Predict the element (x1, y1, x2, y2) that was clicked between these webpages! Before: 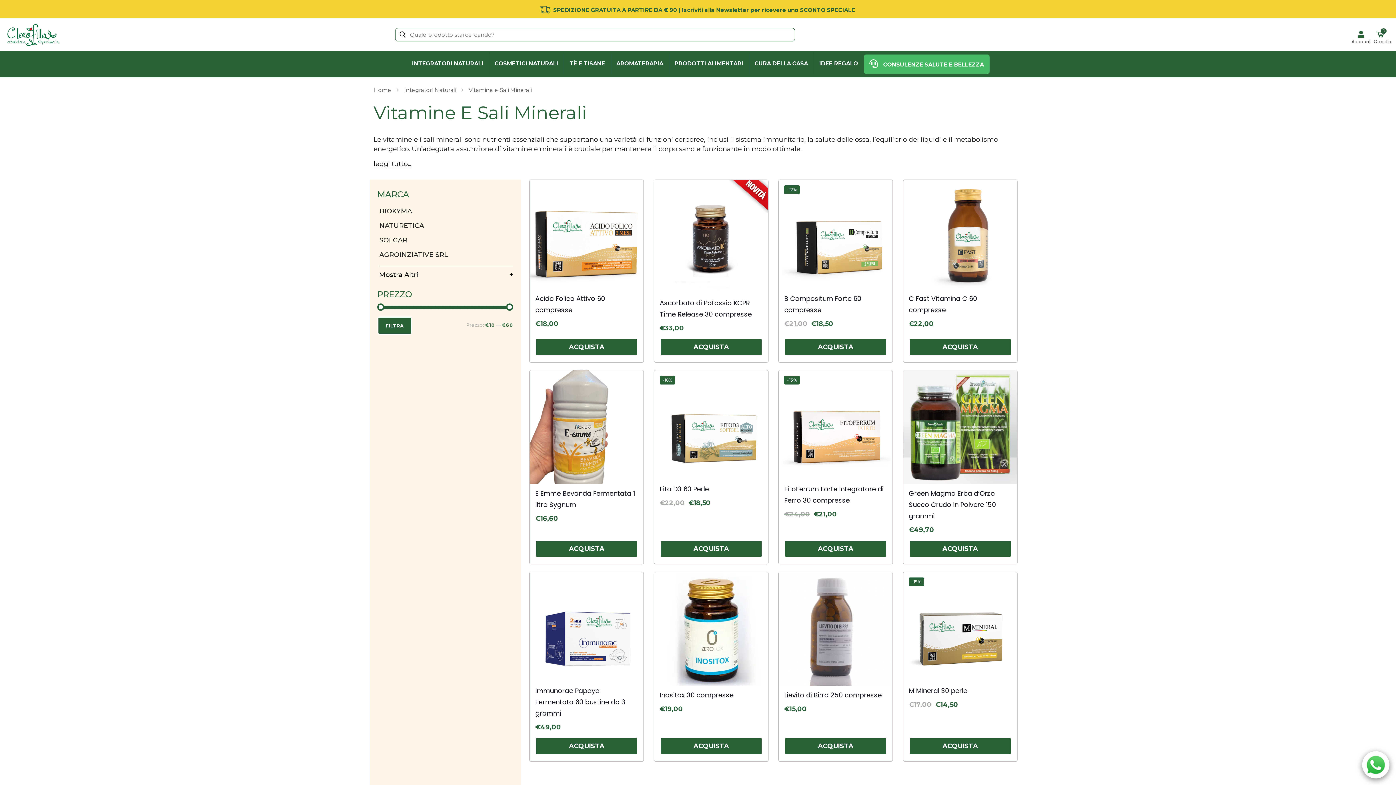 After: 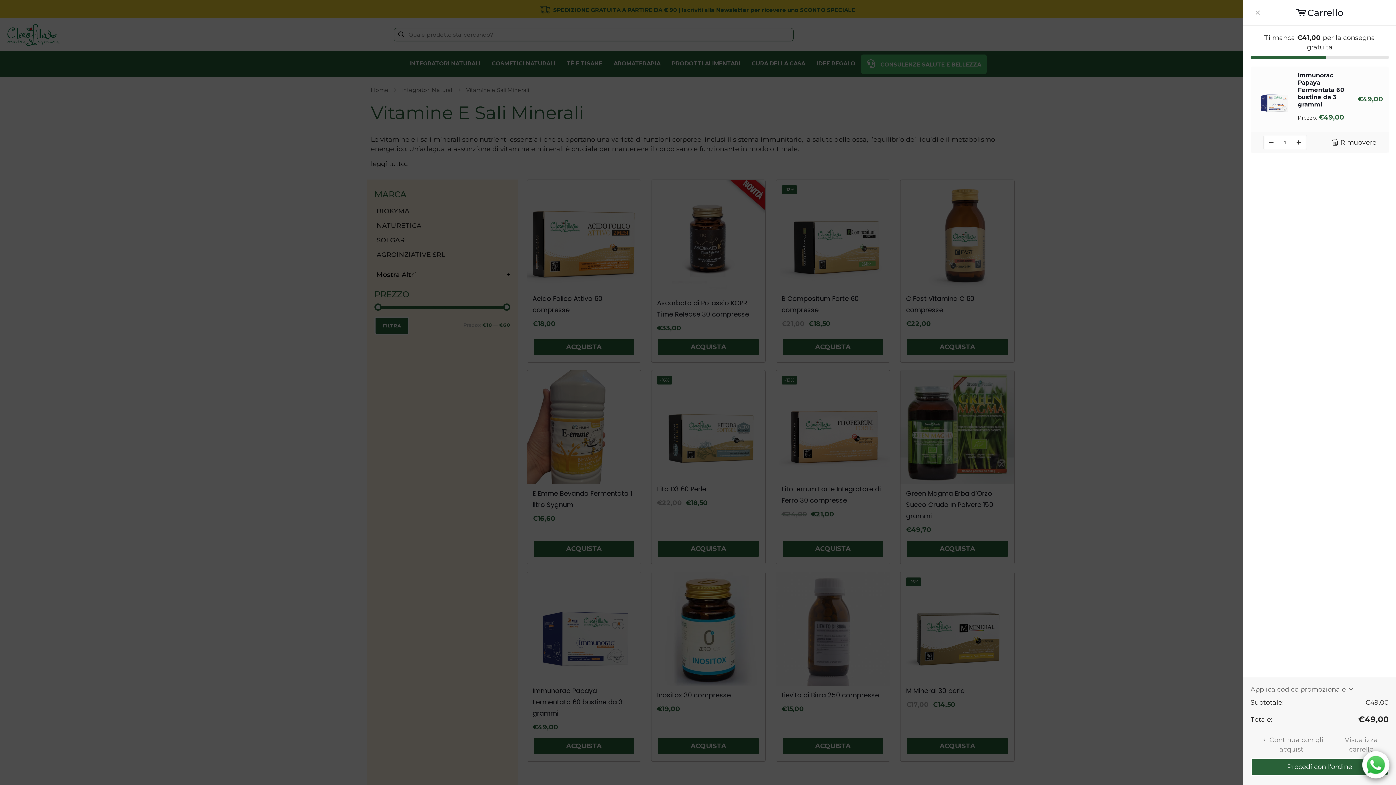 Action: label: Aggiungi al carrello: "Immunorac Papaya Fermentata 60 bustine da 3 grammi" bbox: (535, 737, 638, 755)